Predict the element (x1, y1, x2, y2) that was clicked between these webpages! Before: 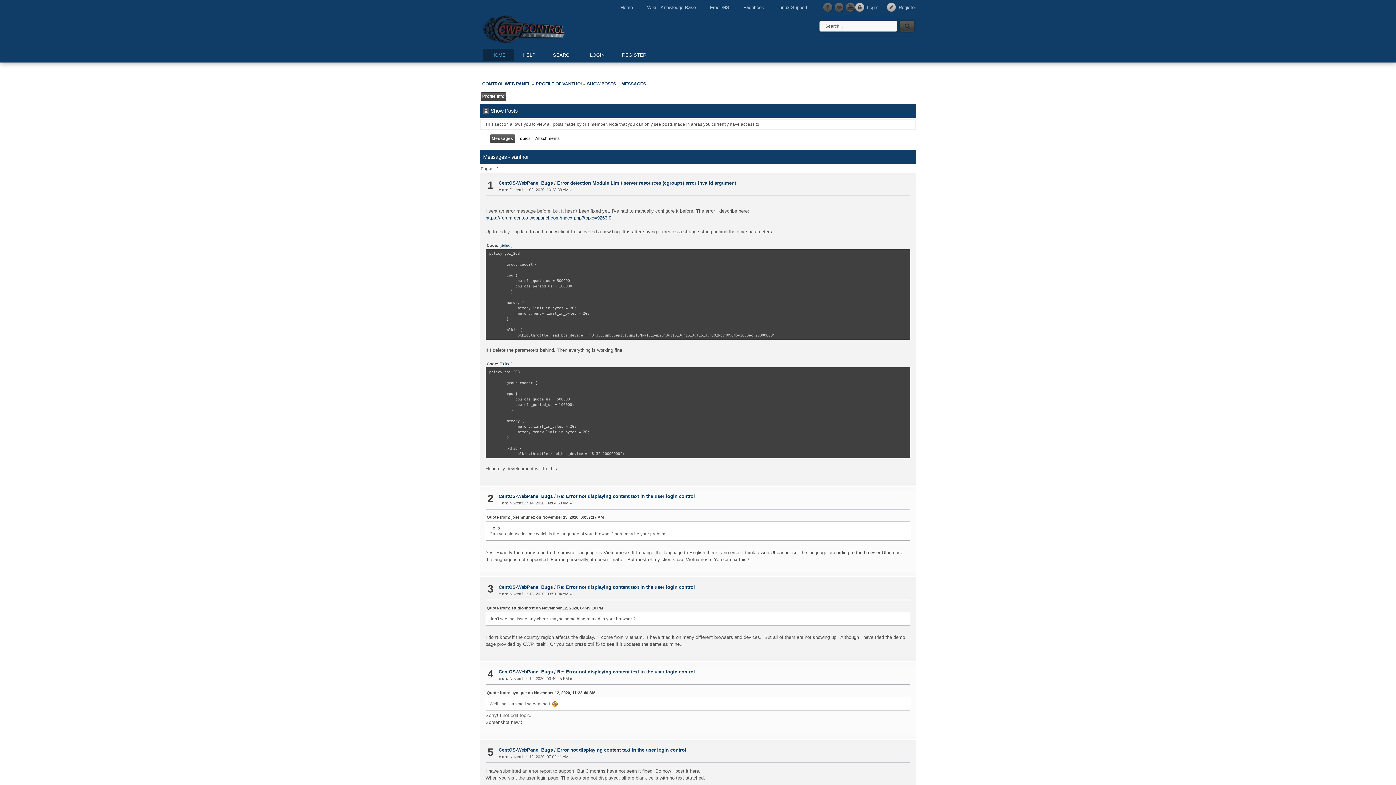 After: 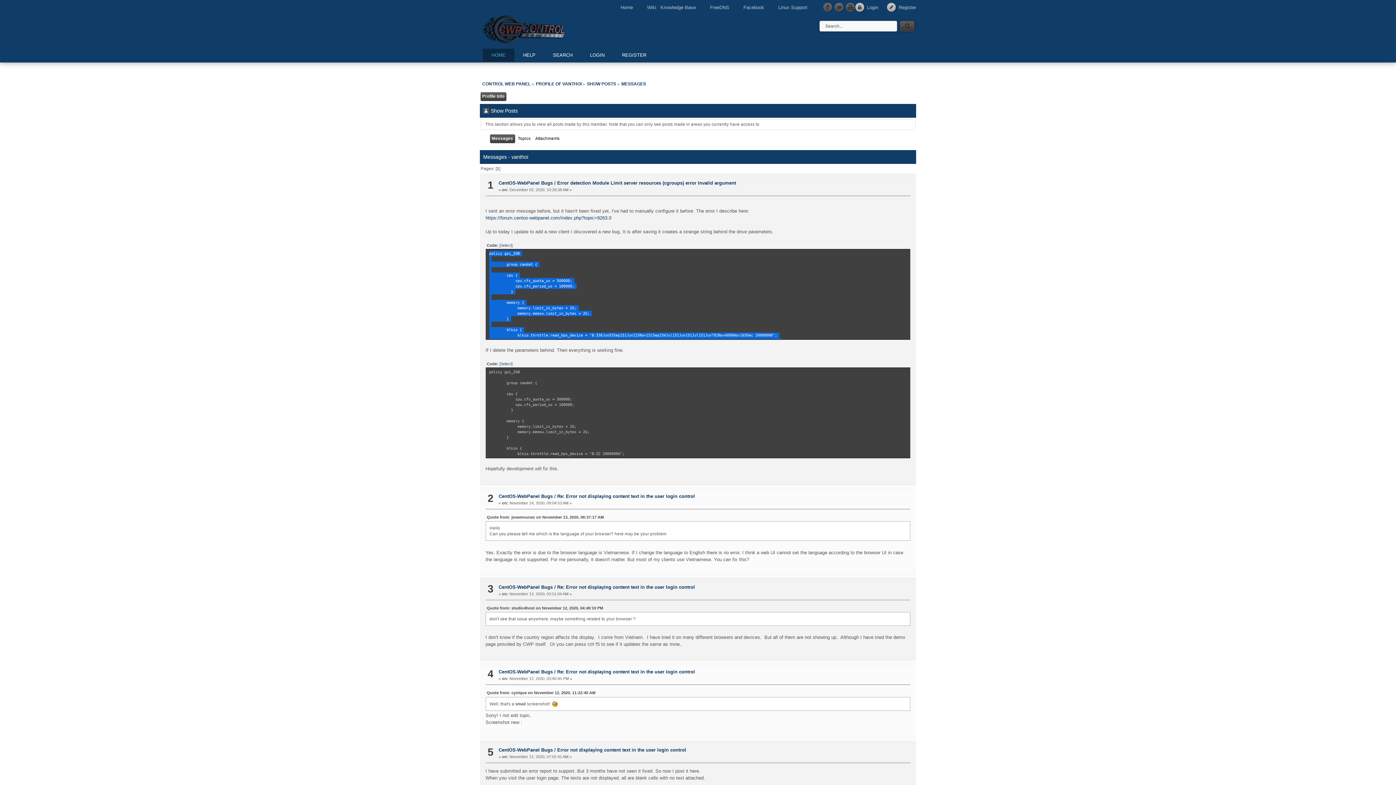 Action: bbox: (499, 243, 512, 247) label: [Select]